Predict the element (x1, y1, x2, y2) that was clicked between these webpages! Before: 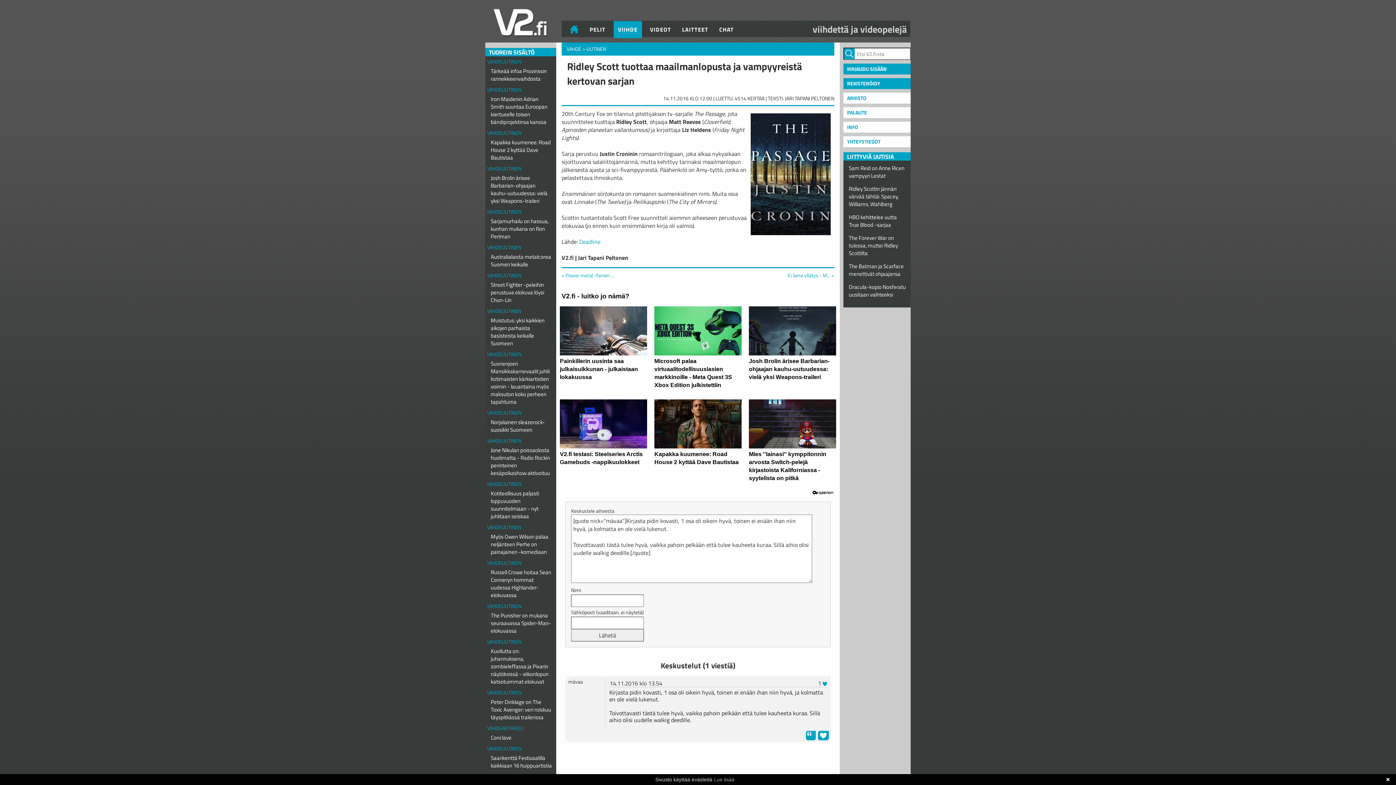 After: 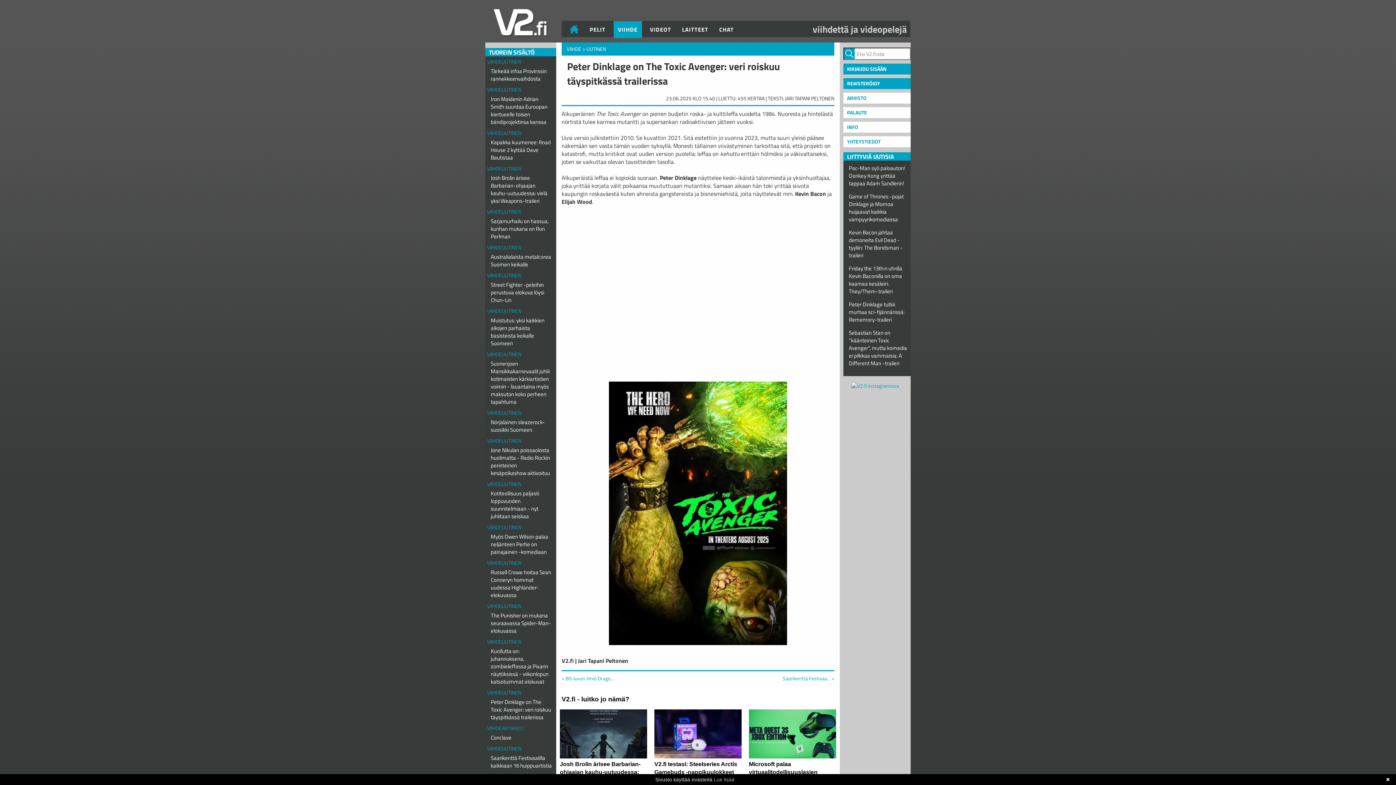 Action: bbox: (487, 696, 554, 723) label: Peter Dinklage on The Toxic Avenger: veri roiskuu täyspitkässä trailerissa